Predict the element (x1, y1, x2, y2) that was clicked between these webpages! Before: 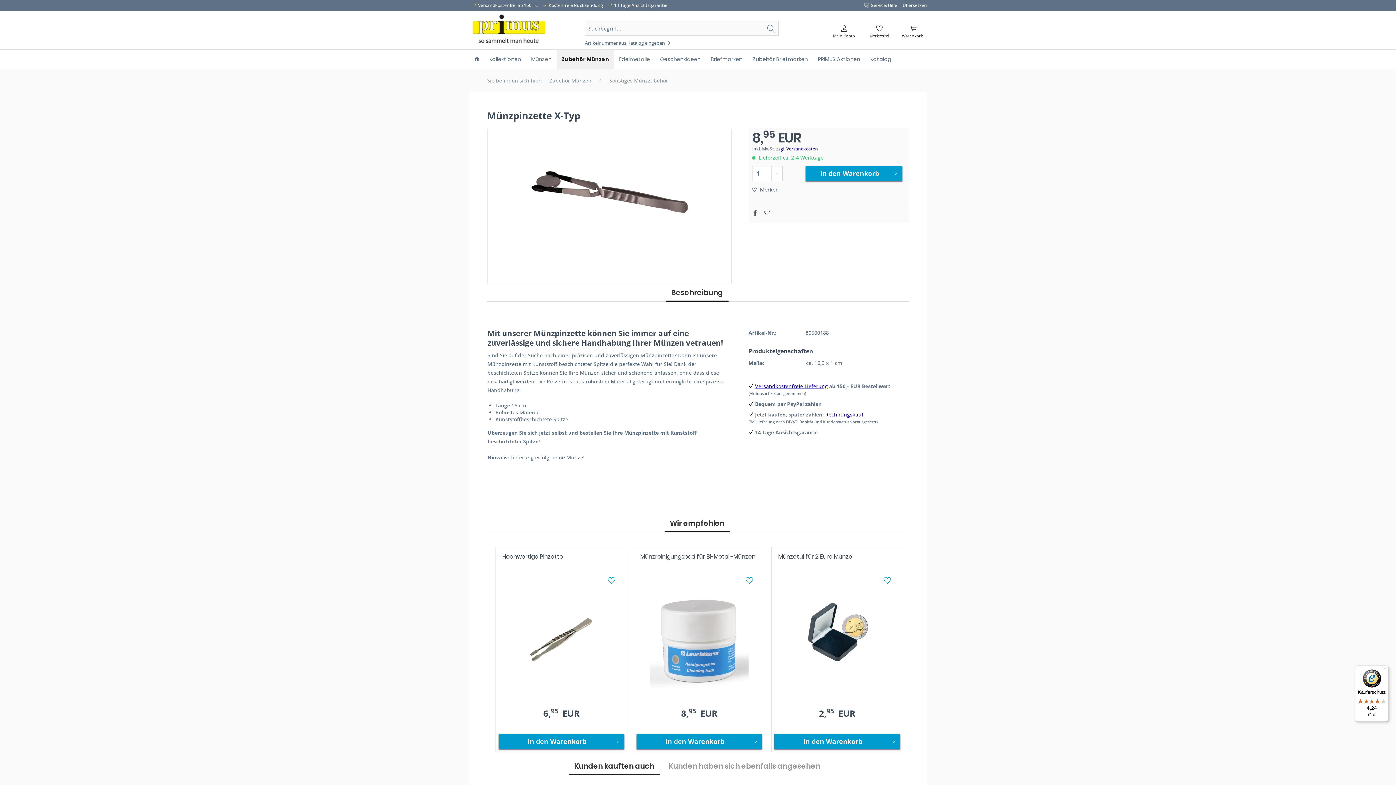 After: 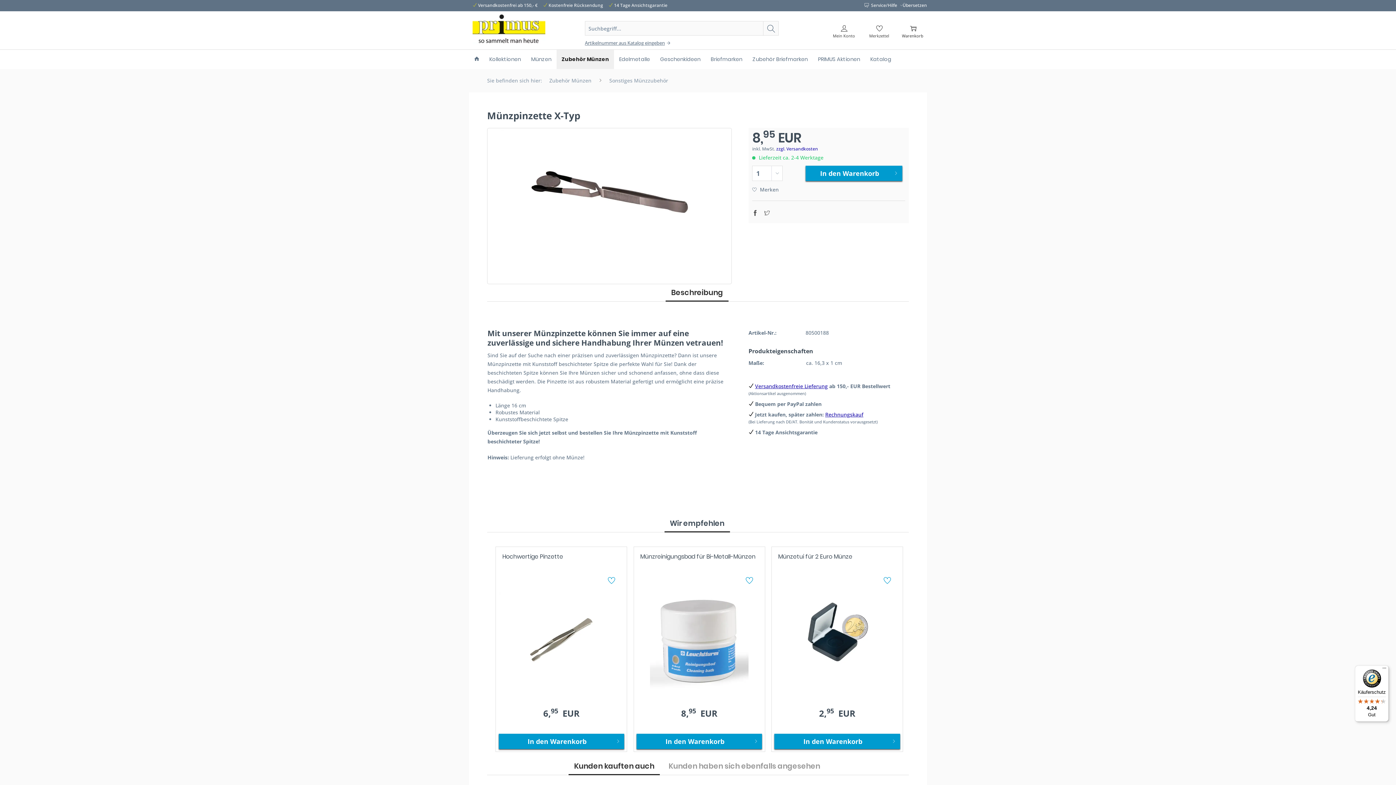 Action: bbox: (664, 515, 730, 532) label: Wir empfehlen